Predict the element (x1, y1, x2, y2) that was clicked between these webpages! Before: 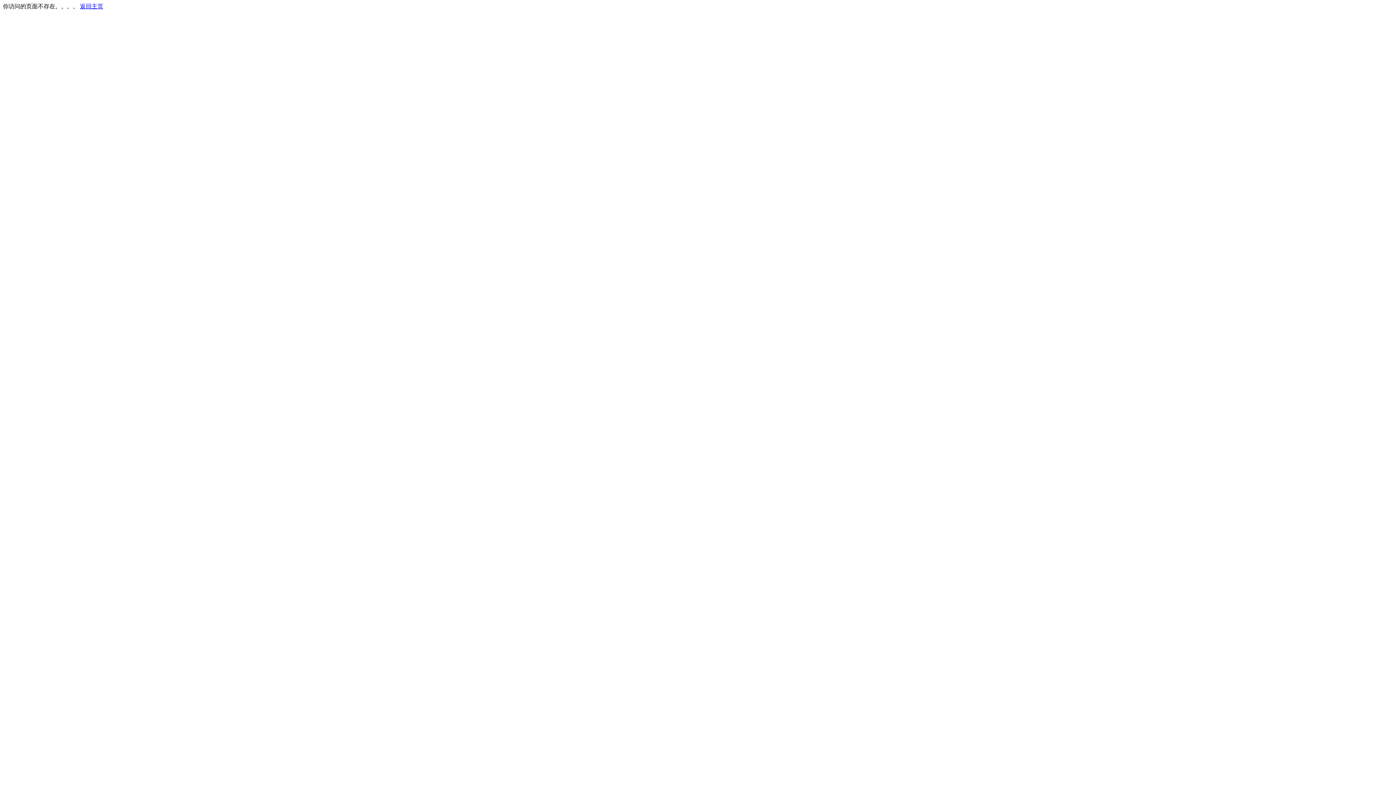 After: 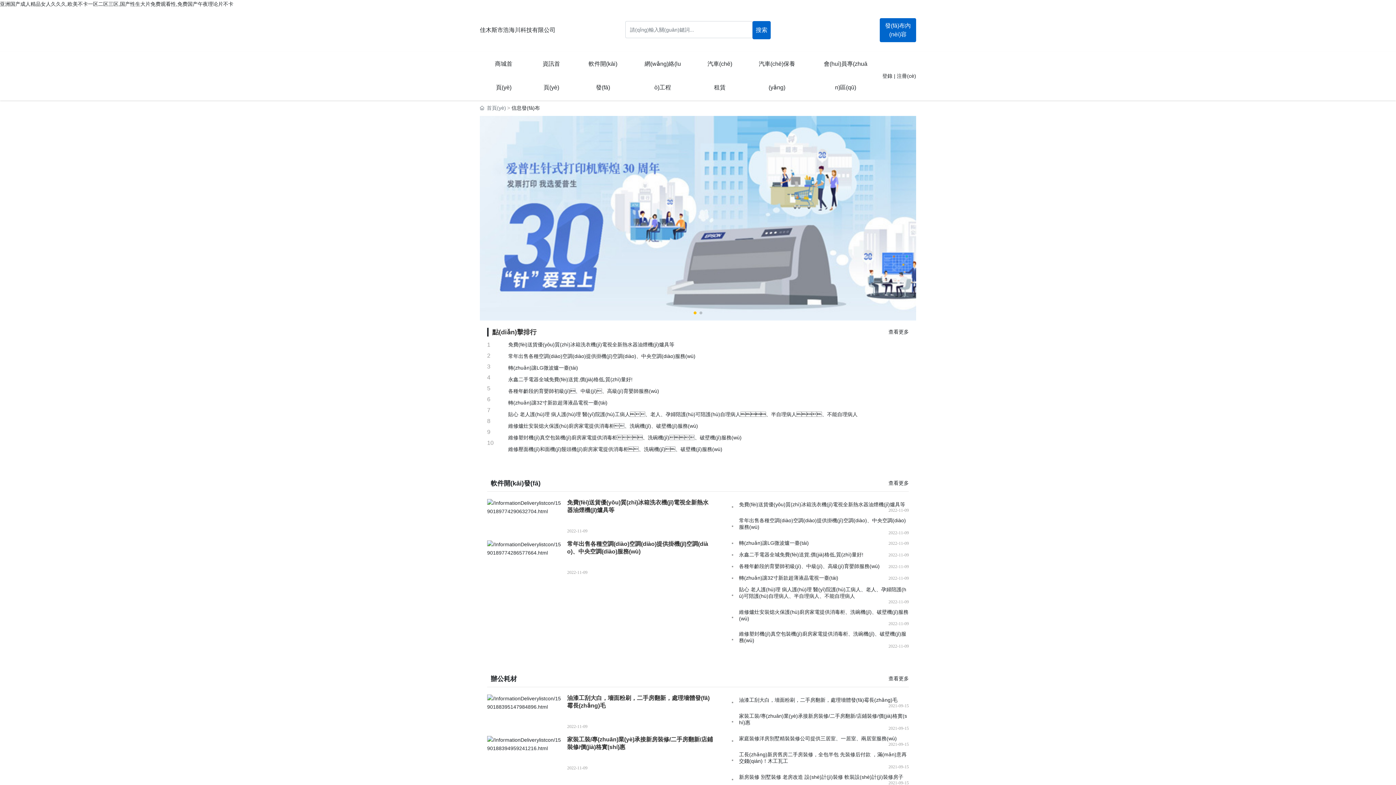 Action: bbox: (80, 3, 103, 9) label: 返回主页